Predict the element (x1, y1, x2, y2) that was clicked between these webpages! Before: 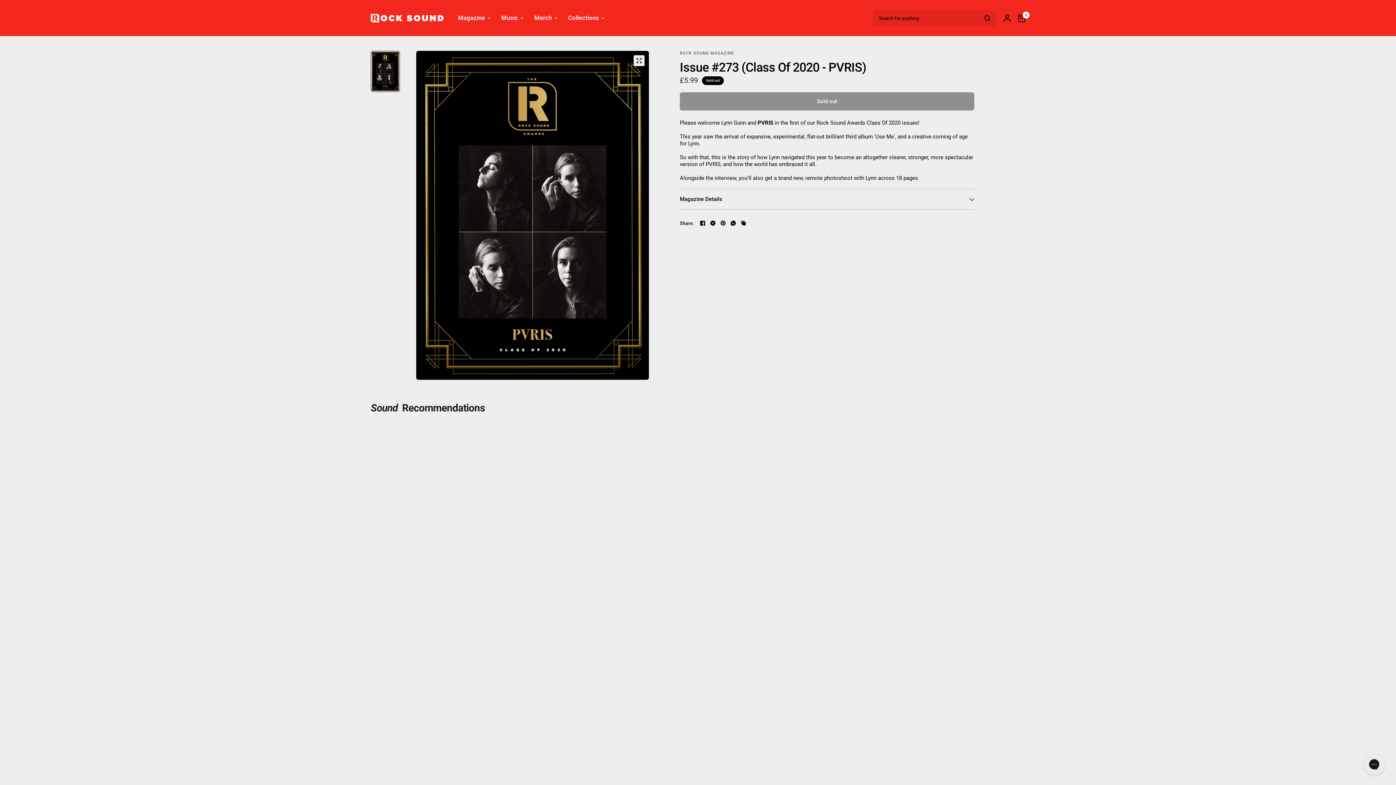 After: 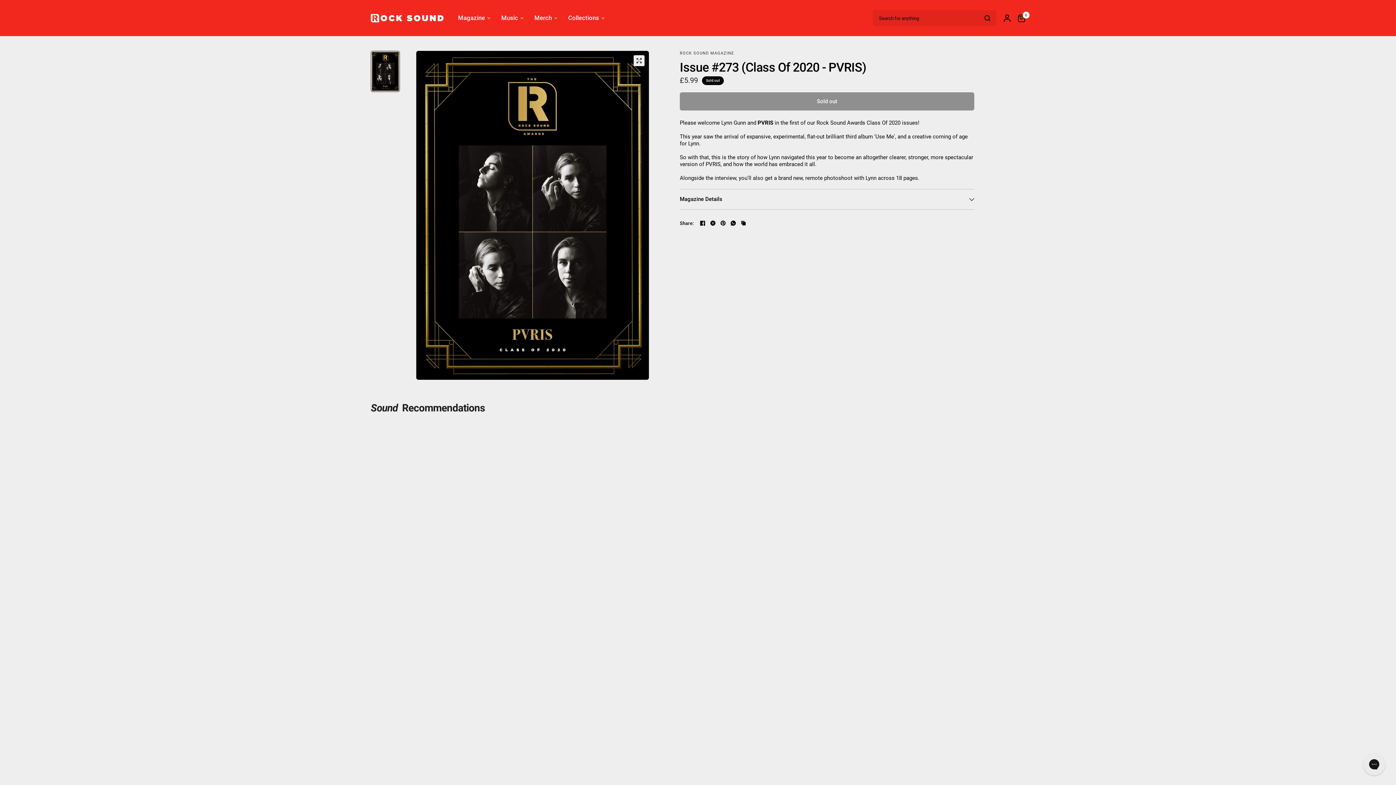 Action: bbox: (728, 218, 737, 227) label: WhatsApp